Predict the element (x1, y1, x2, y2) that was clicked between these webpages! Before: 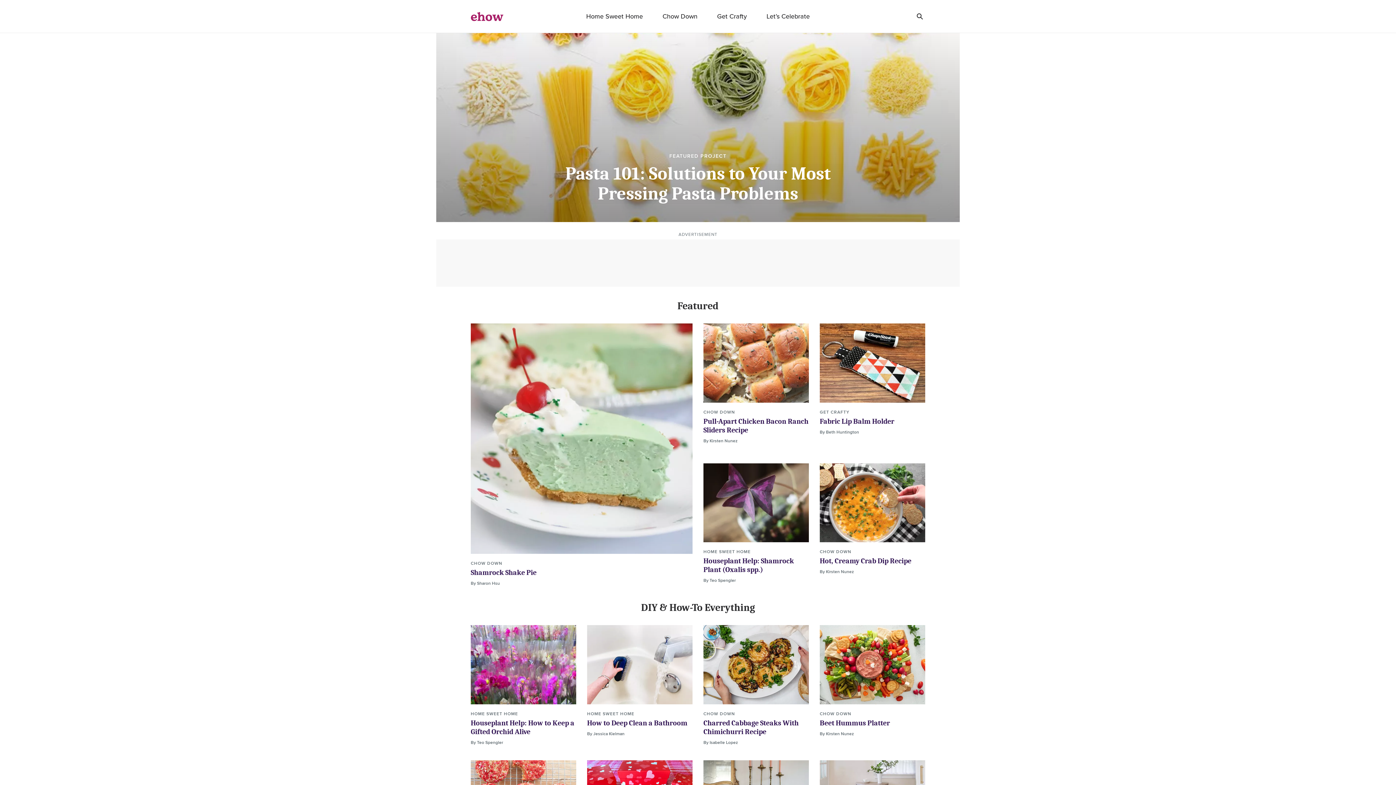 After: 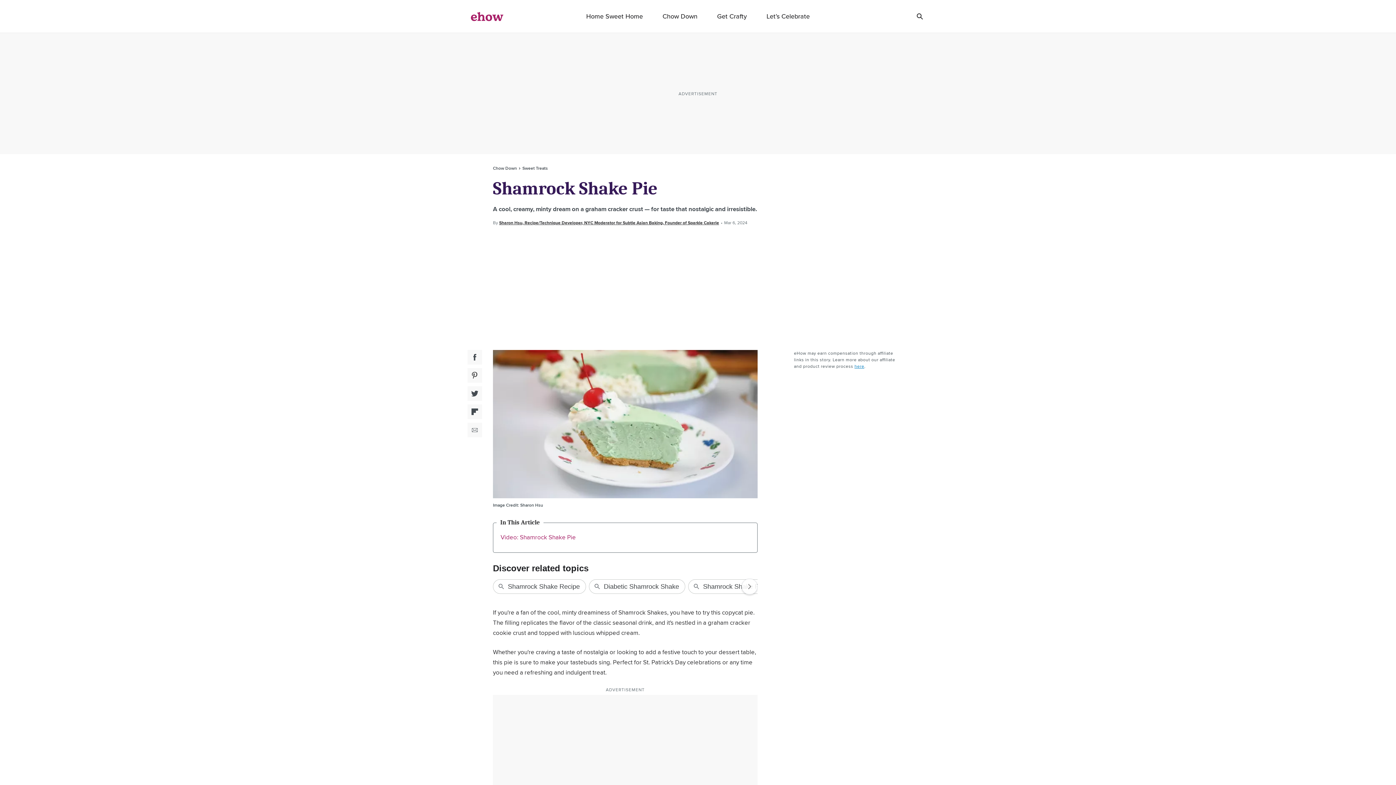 Action: bbox: (470, 568, 536, 577) label: Shamrock Shake Pie